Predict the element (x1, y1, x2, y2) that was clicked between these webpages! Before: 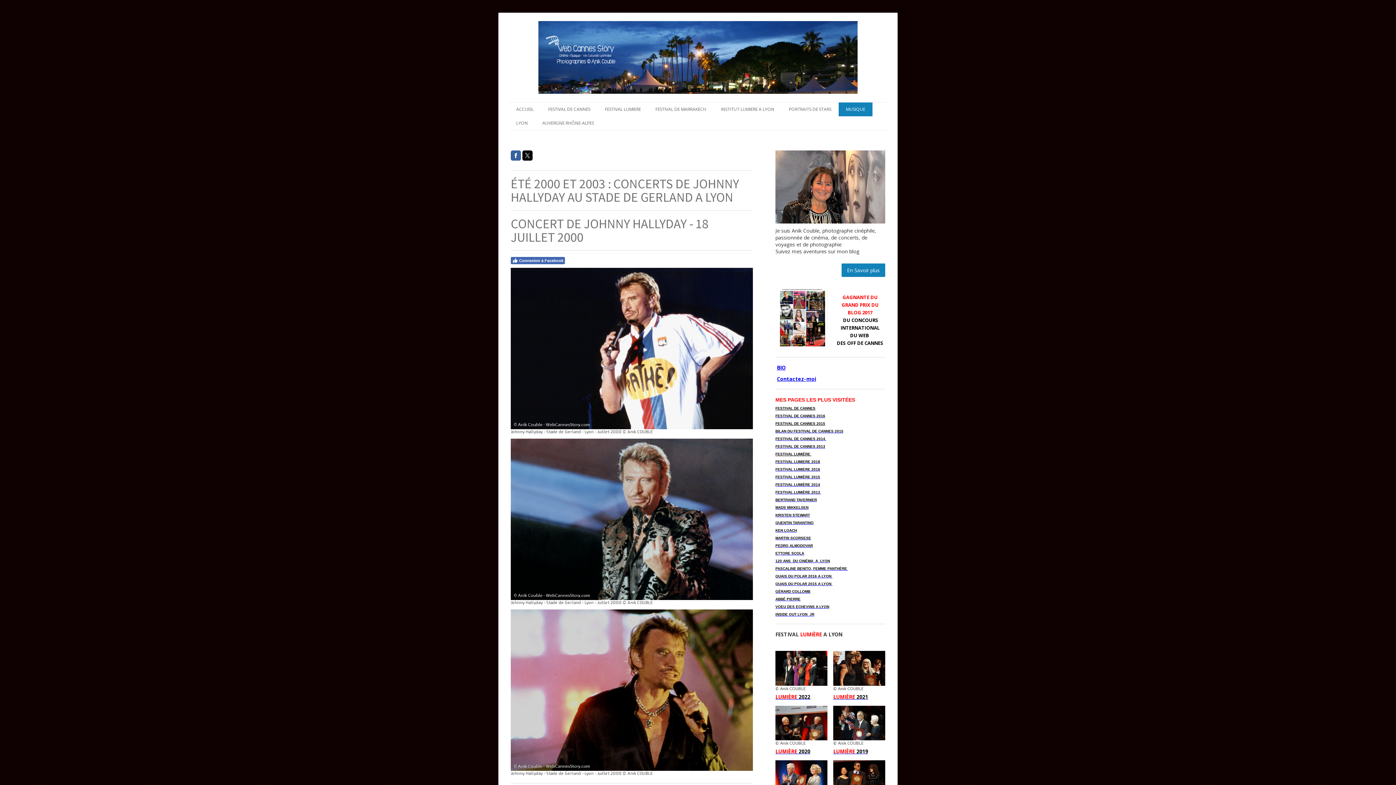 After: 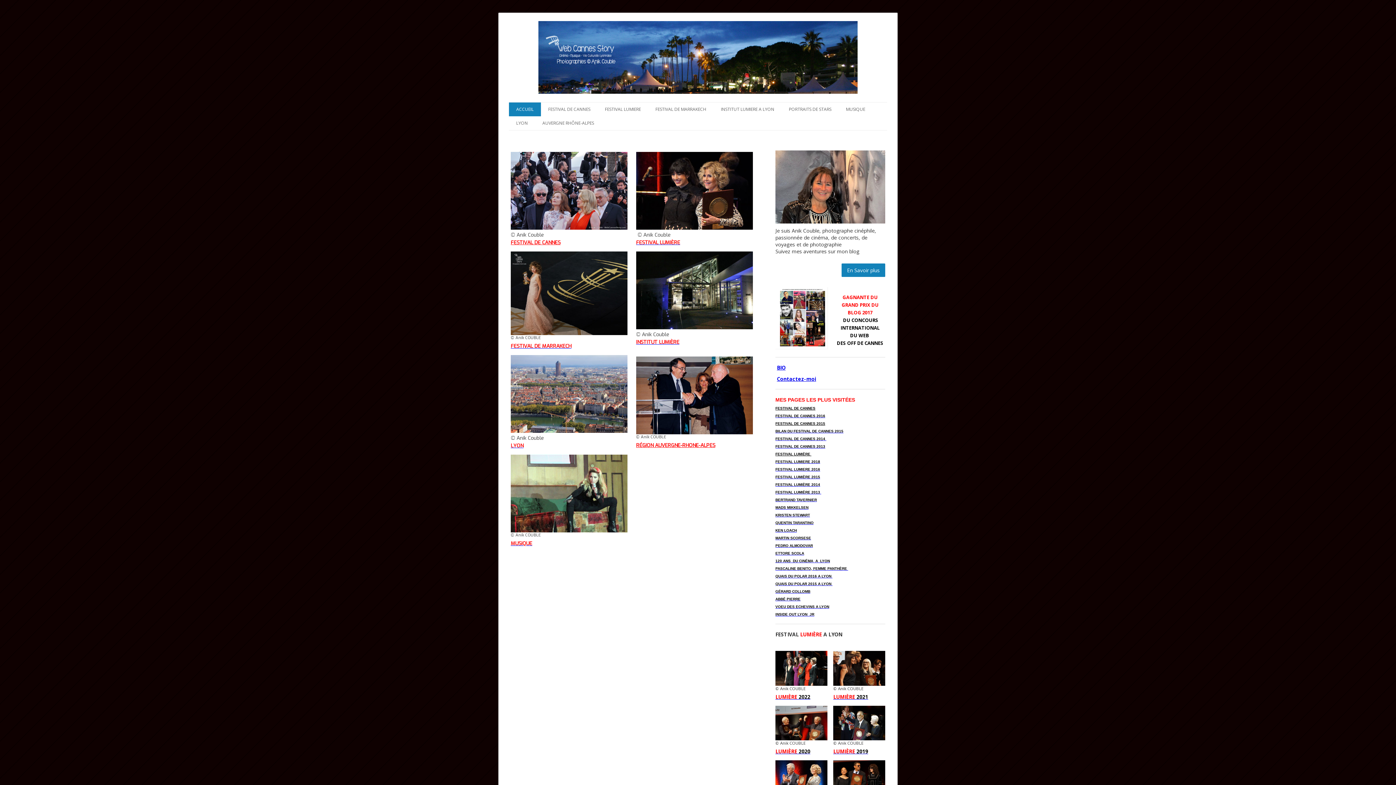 Action: bbox: (538, 21, 857, 28)